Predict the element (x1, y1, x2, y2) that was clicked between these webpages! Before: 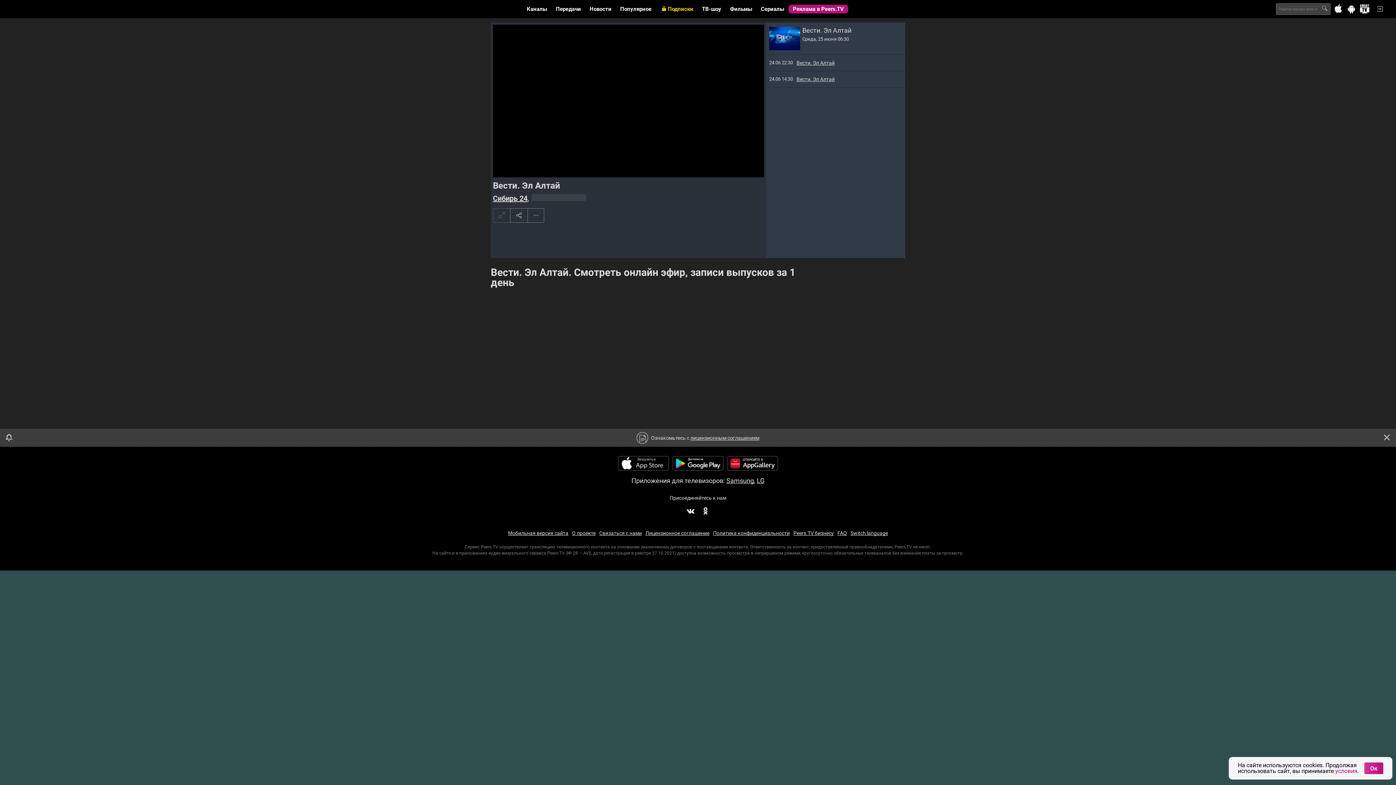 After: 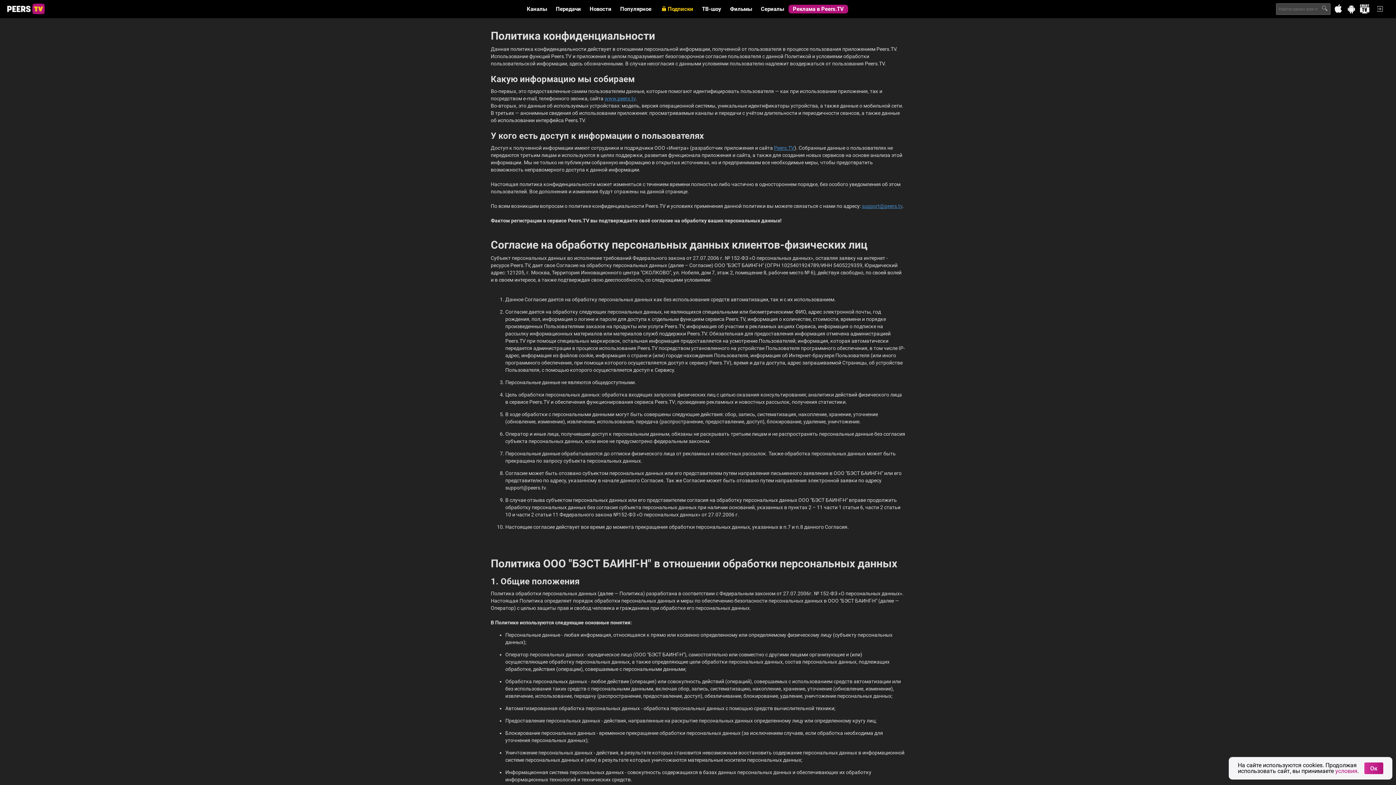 Action: bbox: (713, 530, 790, 536) label: Политика конфиденциальности